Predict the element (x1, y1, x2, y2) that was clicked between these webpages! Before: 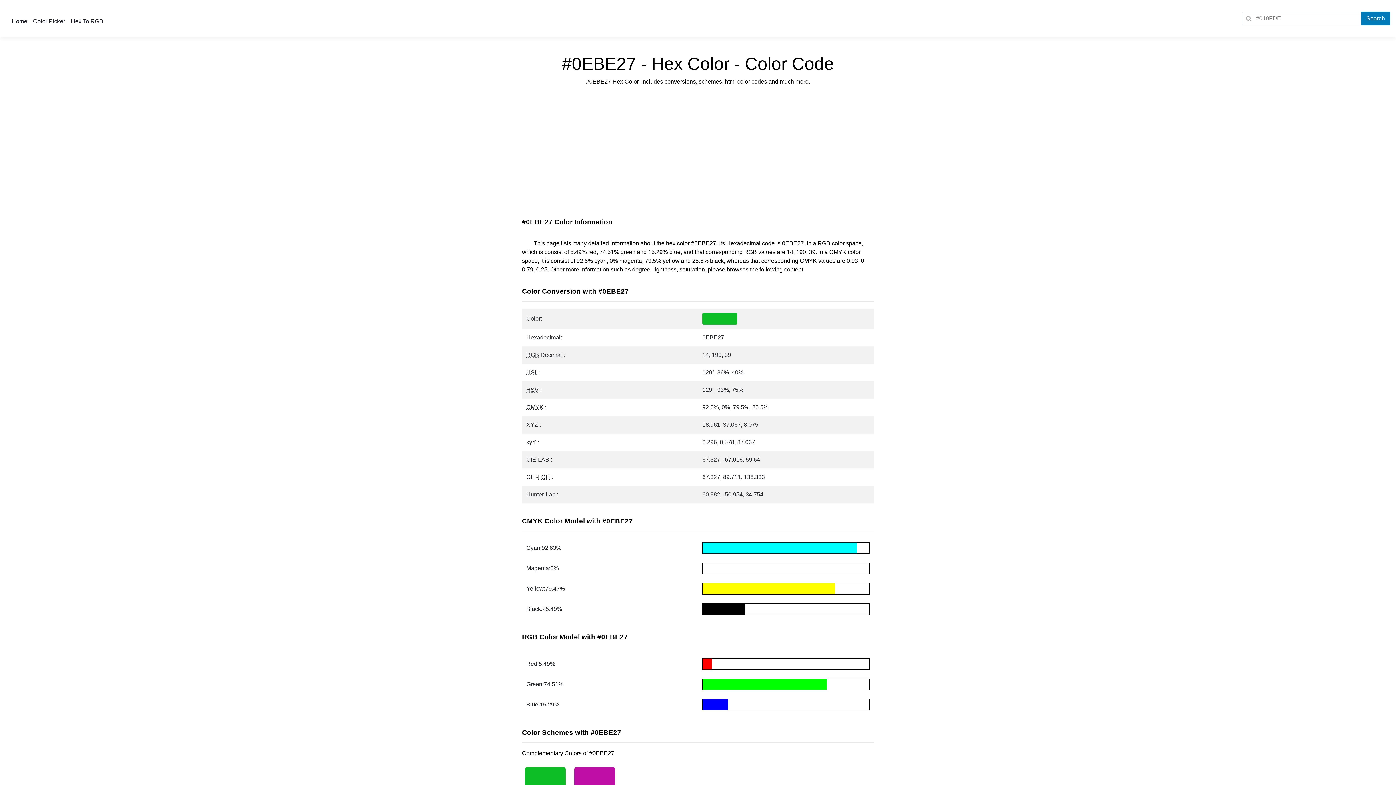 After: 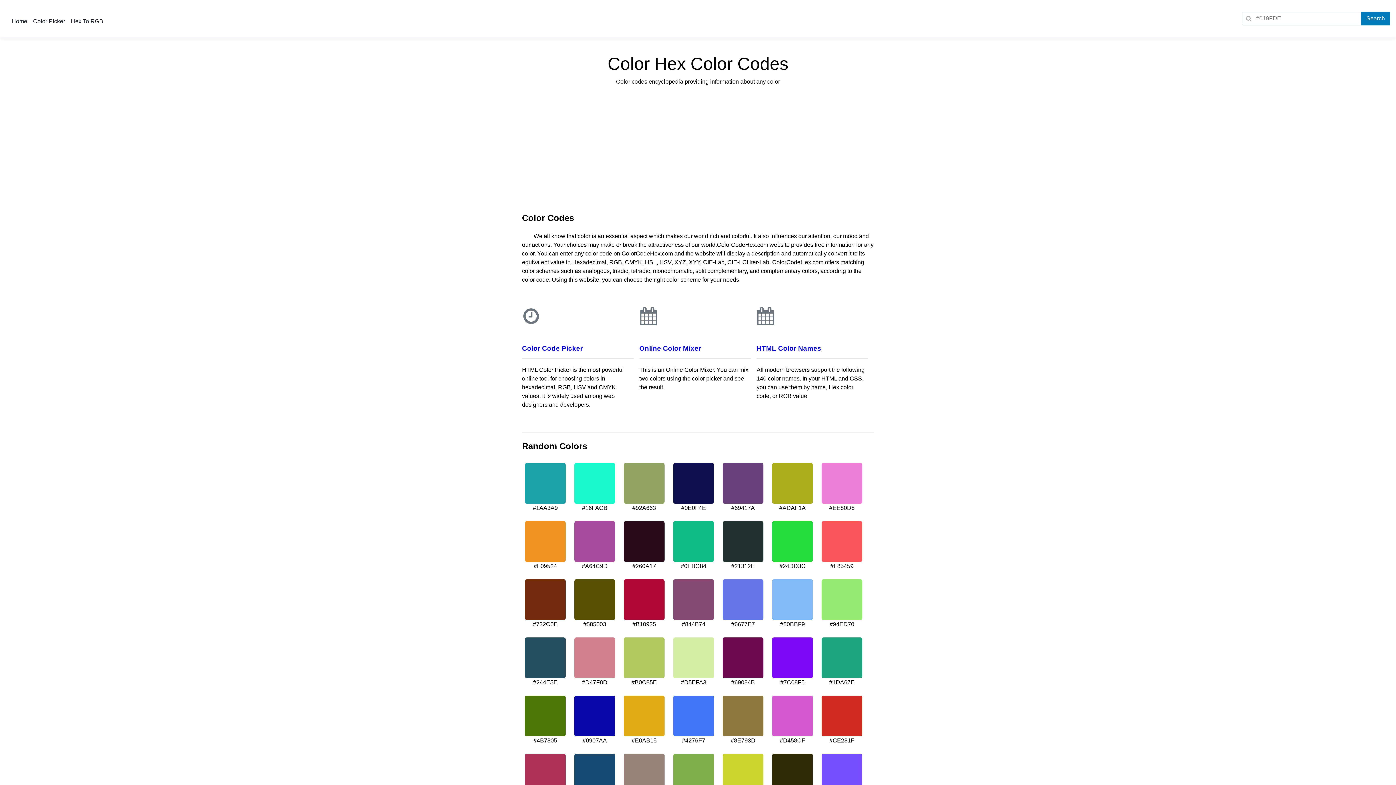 Action: label: Home bbox: (8, 15, 30, 27)